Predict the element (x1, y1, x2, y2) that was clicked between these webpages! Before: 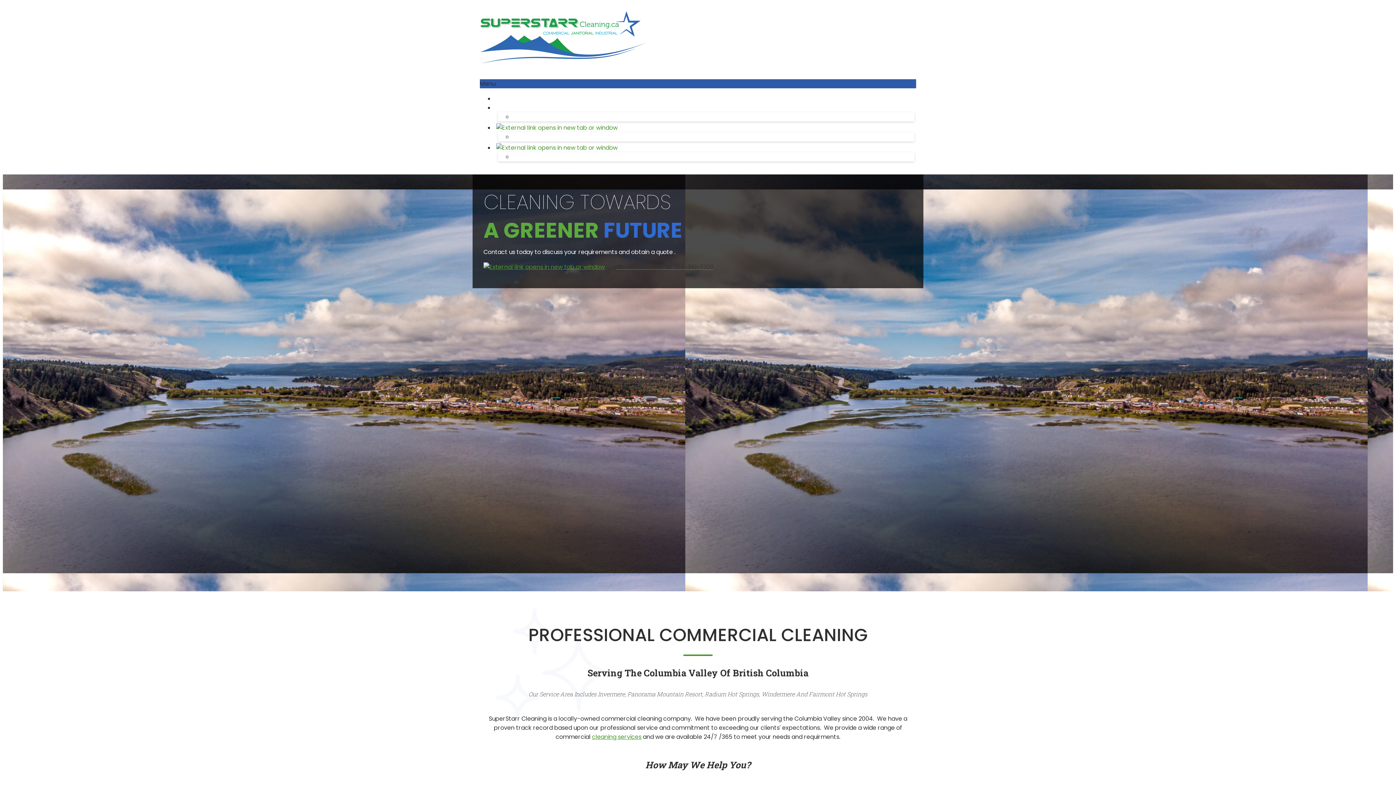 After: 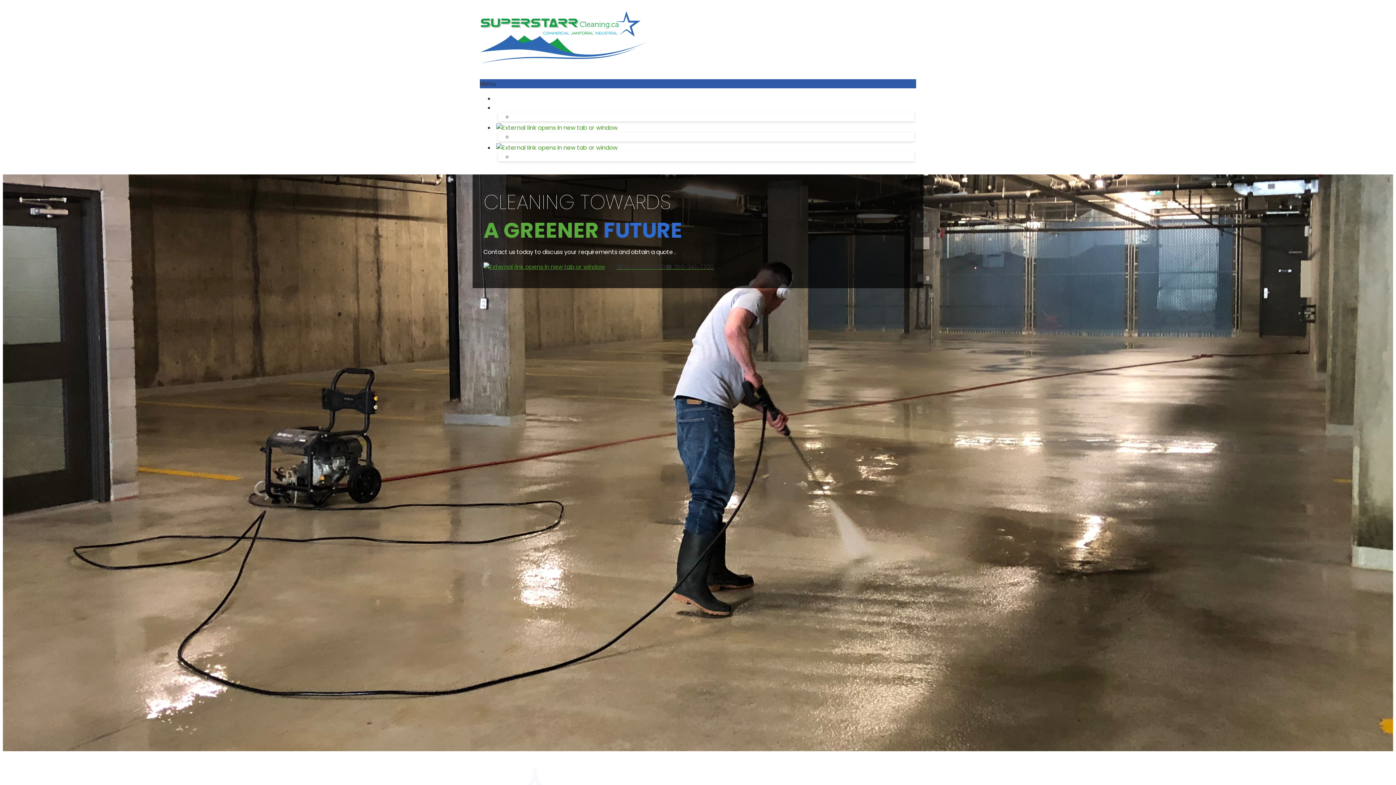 Action: bbox: (496, 123, 632, 132)